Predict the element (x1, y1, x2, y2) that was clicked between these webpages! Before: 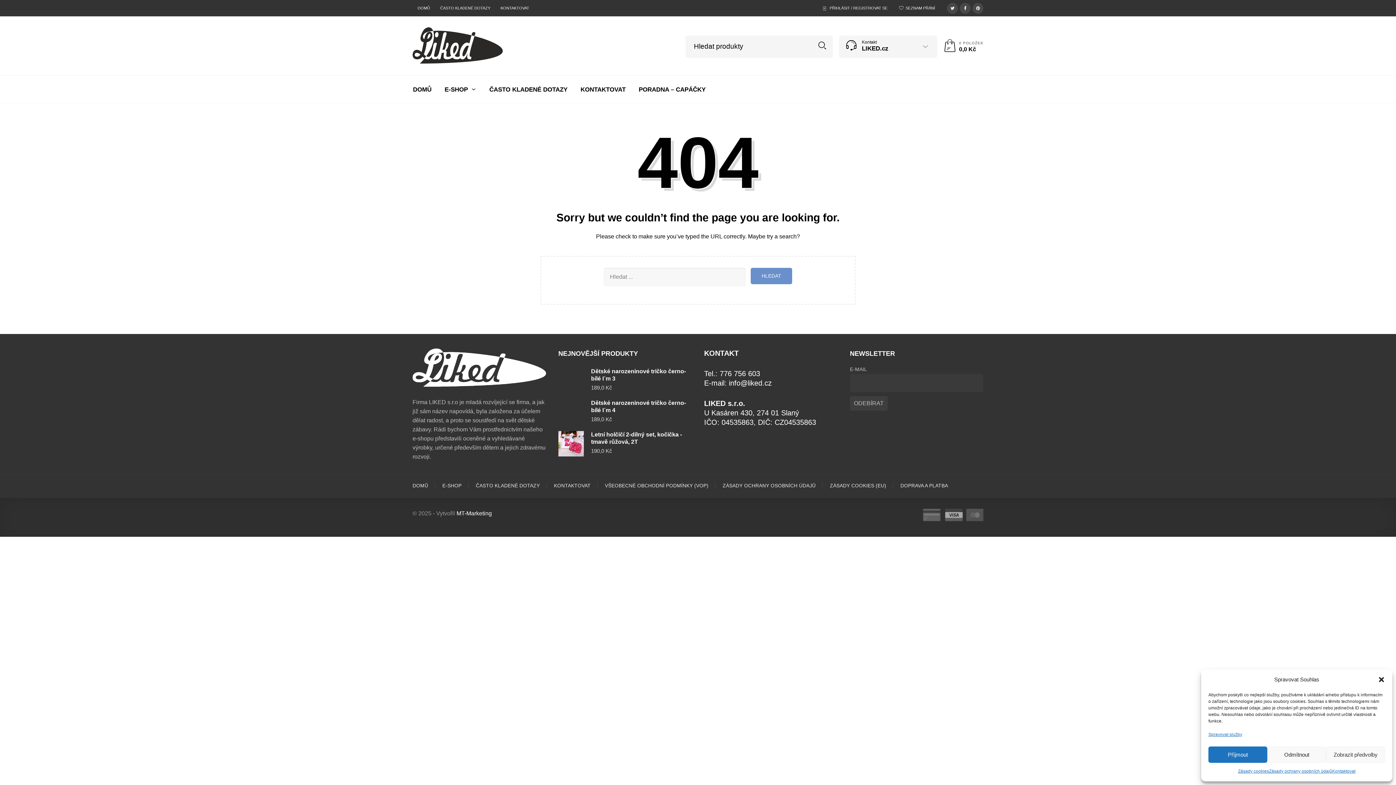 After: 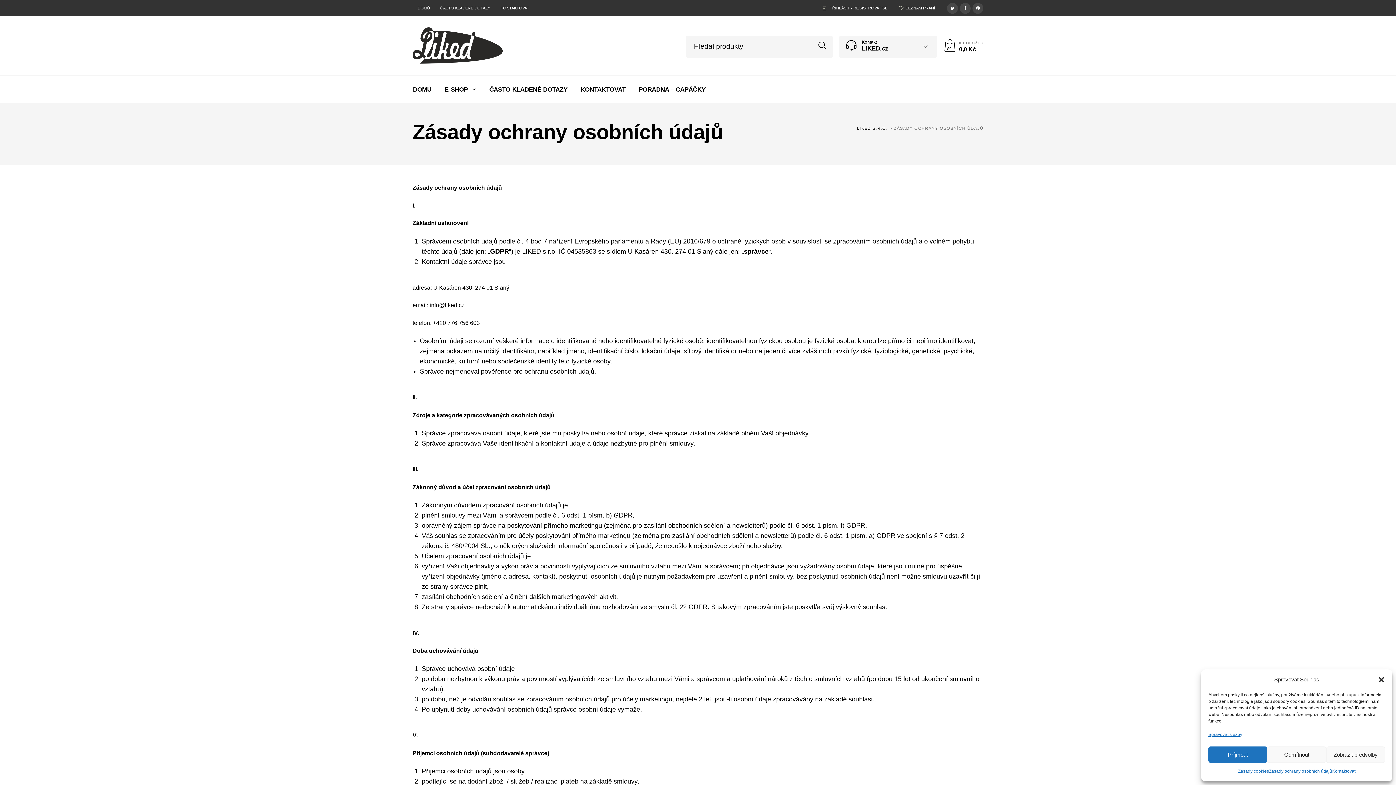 Action: label: ZÁSADY OCHRANY OSOBNÍCH ÚDAJŮ bbox: (722, 483, 815, 488)